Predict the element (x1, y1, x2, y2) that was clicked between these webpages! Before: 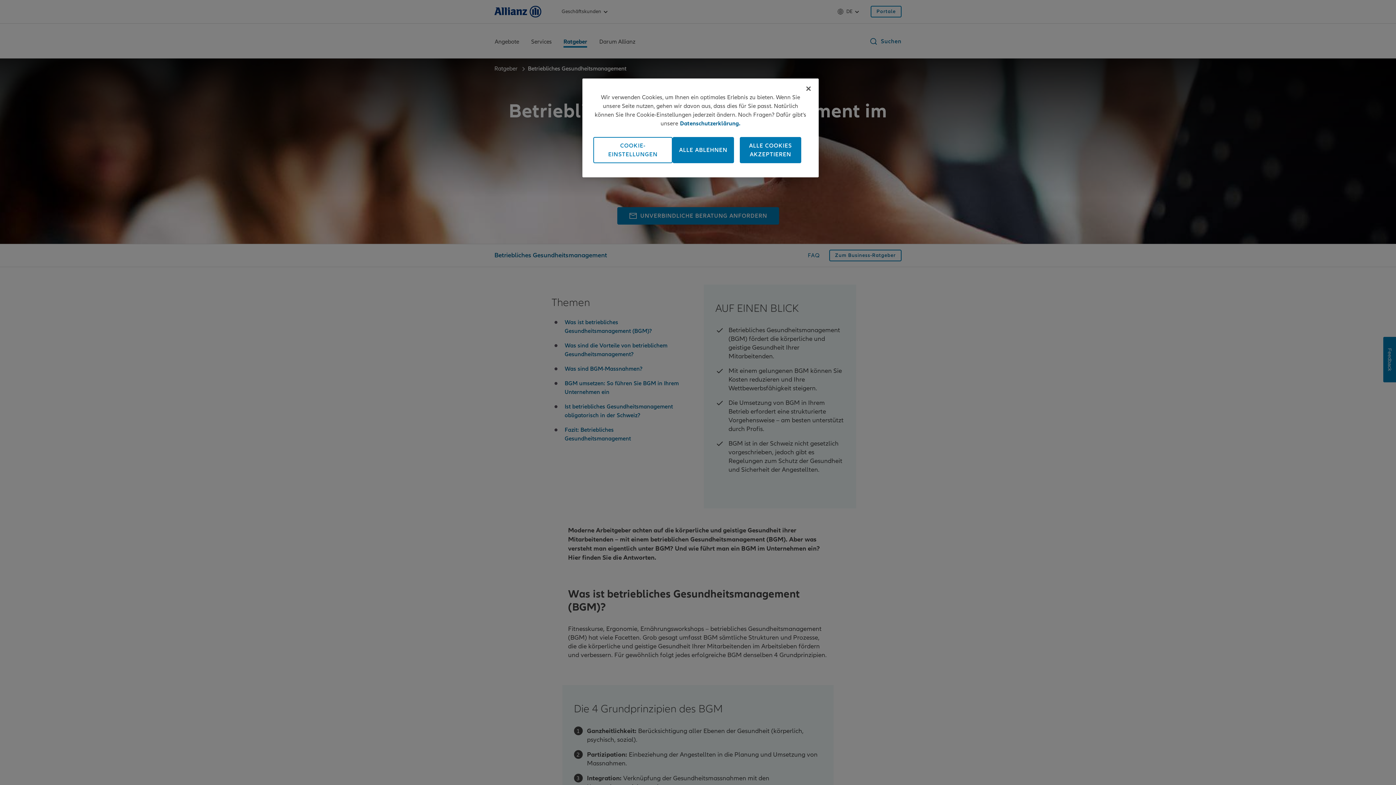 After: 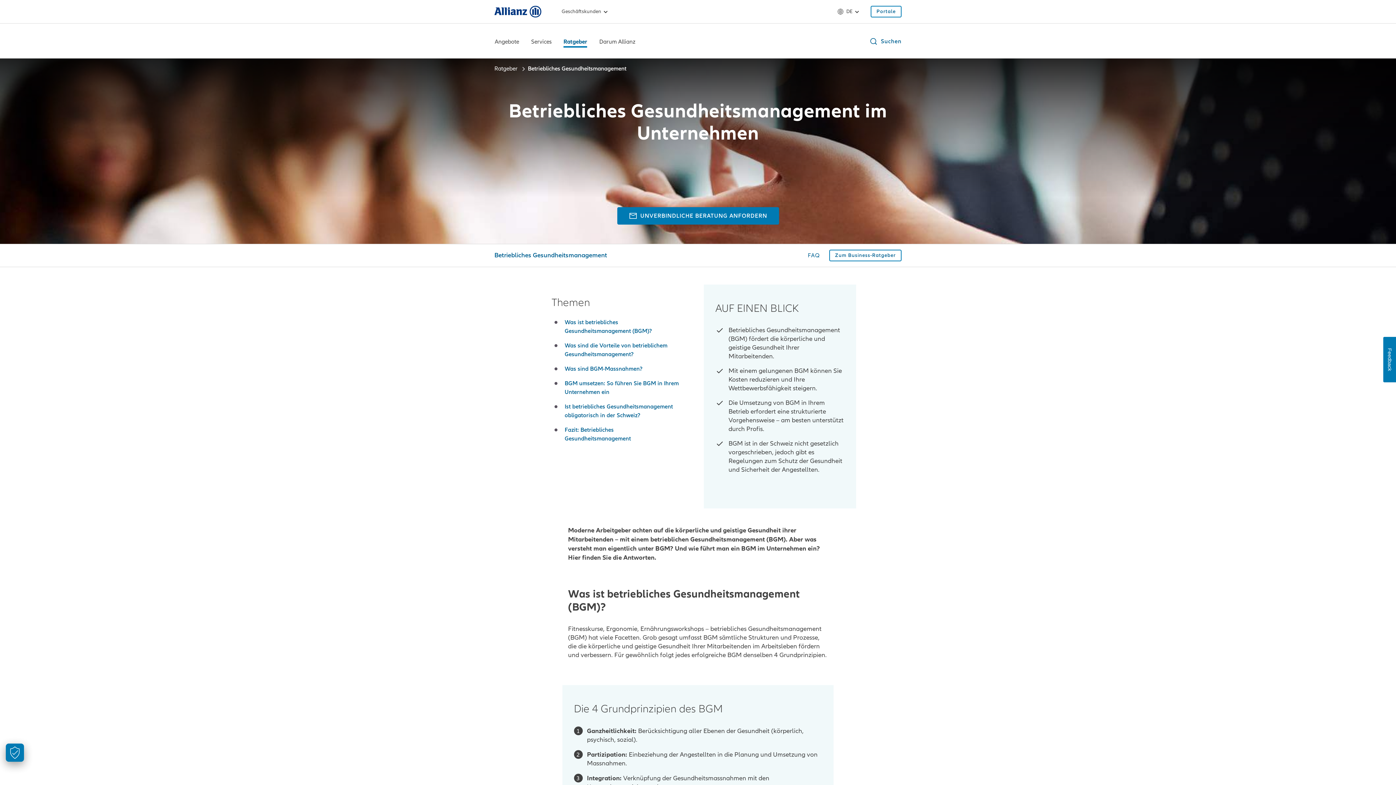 Action: bbox: (672, 137, 734, 163) label: ALLE ABLEHNEN